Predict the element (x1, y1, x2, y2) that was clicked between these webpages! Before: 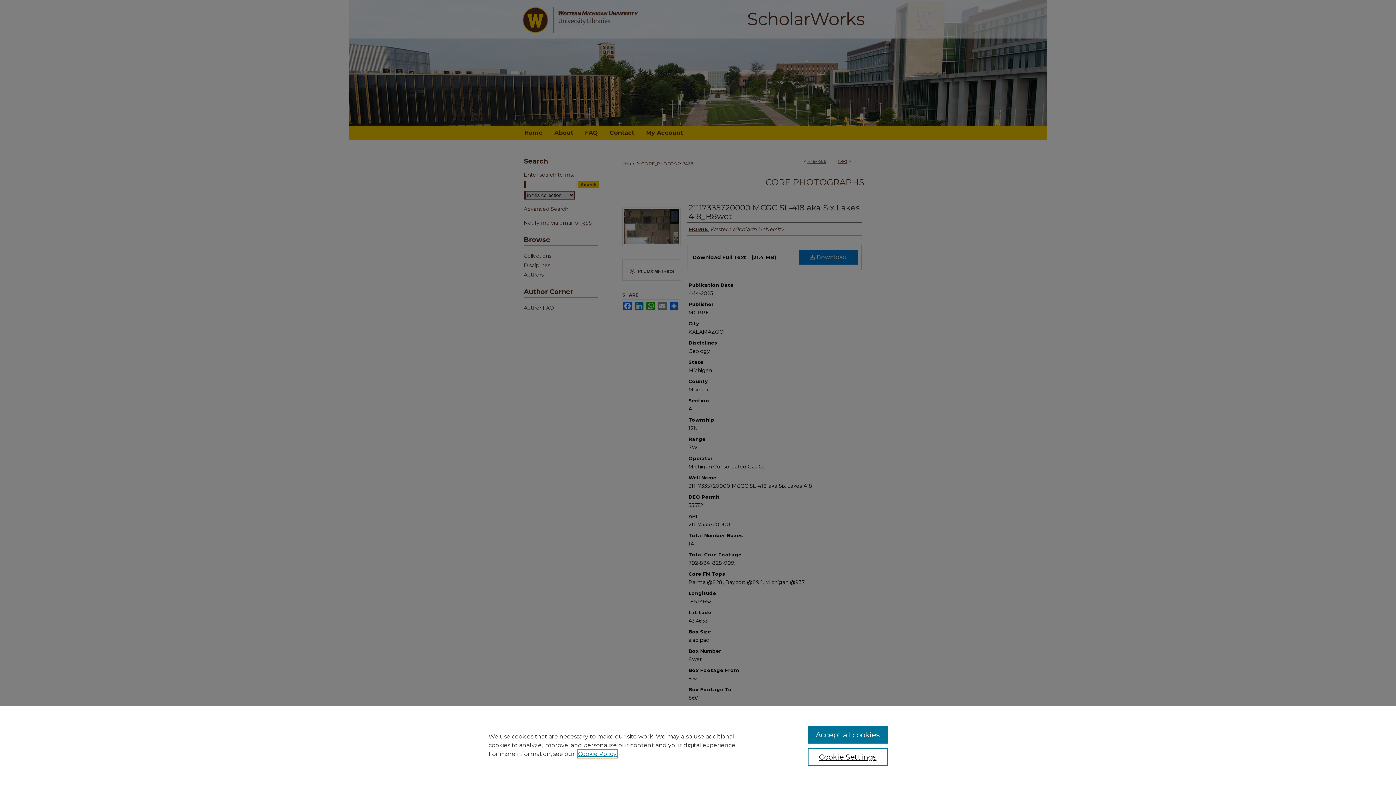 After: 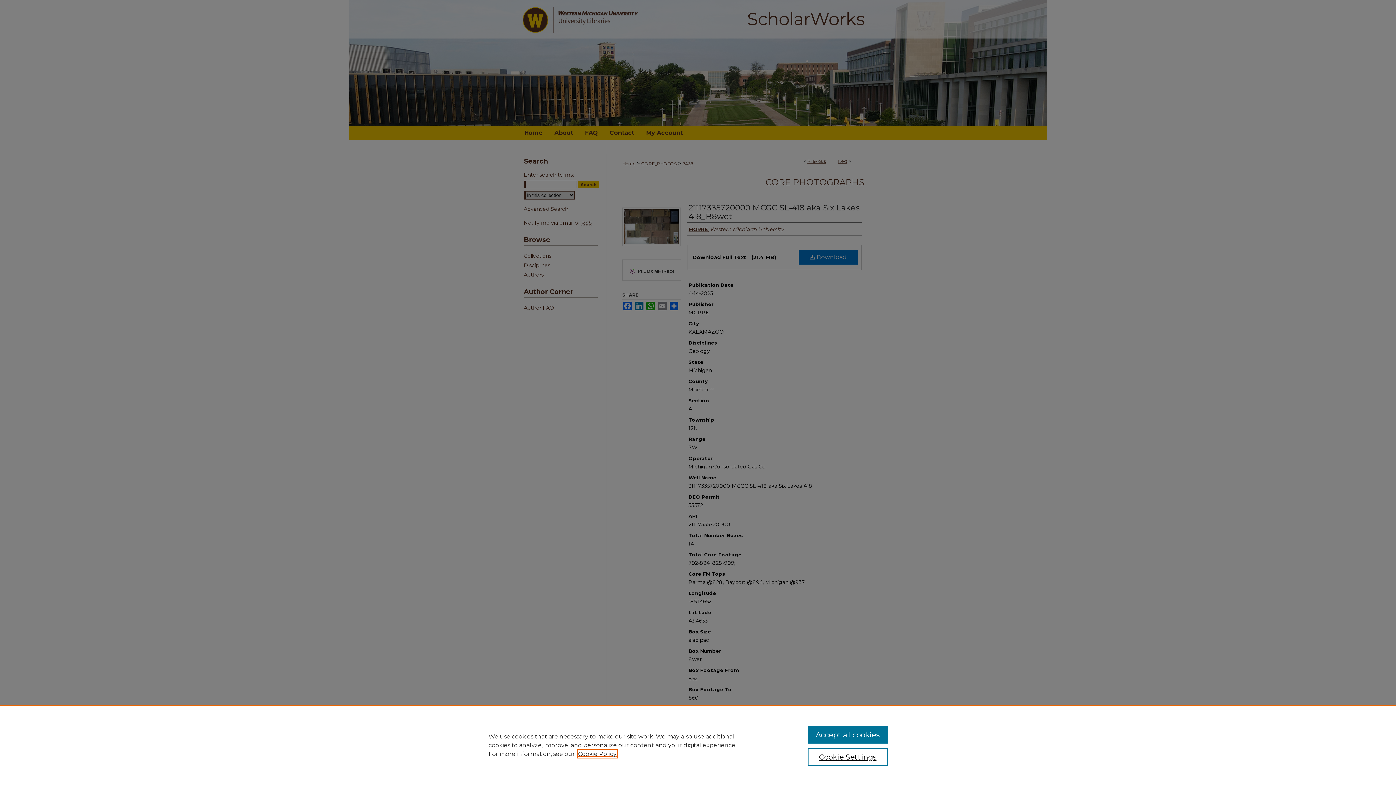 Action: label: , opens in a new tab bbox: (578, 750, 616, 757)